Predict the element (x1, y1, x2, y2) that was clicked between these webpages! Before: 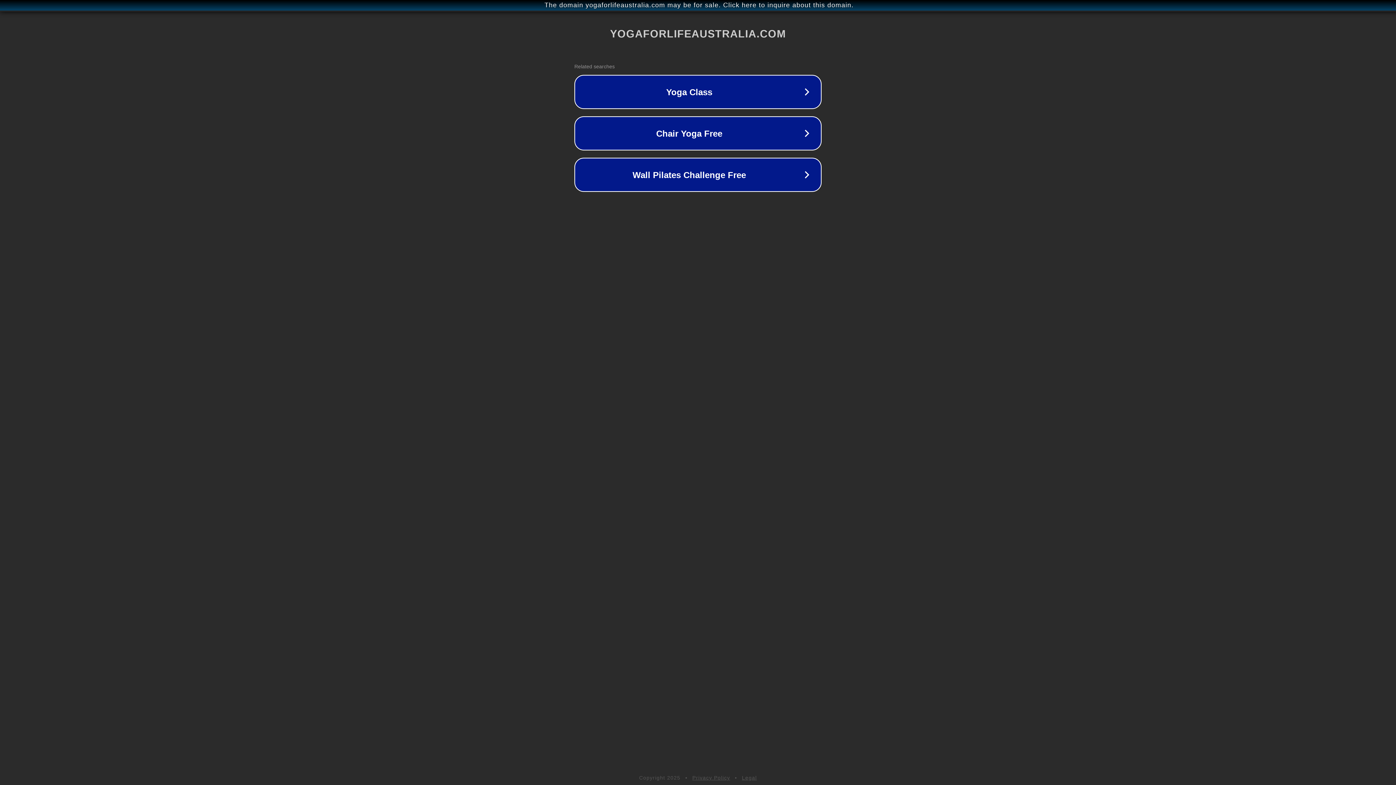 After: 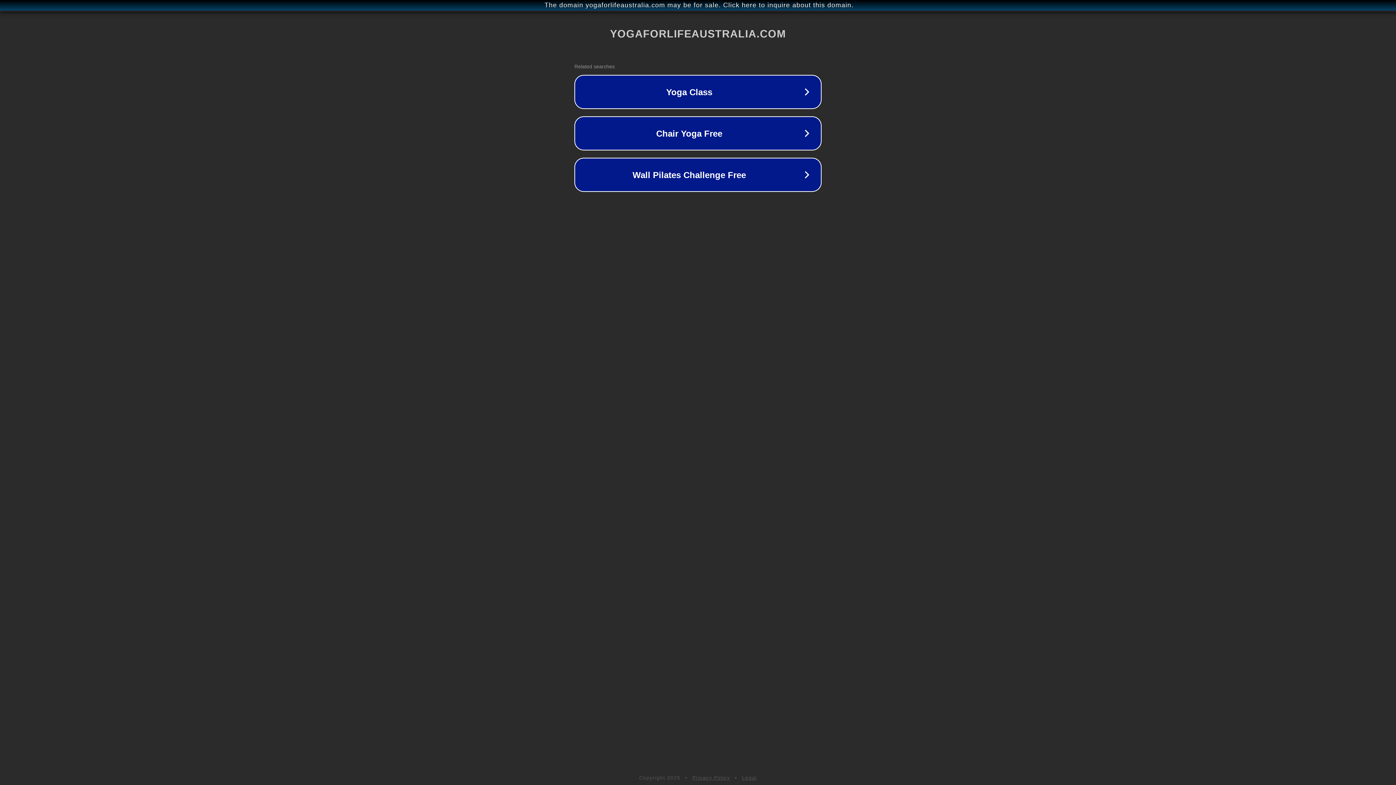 Action: bbox: (742, 775, 757, 781) label: Legal